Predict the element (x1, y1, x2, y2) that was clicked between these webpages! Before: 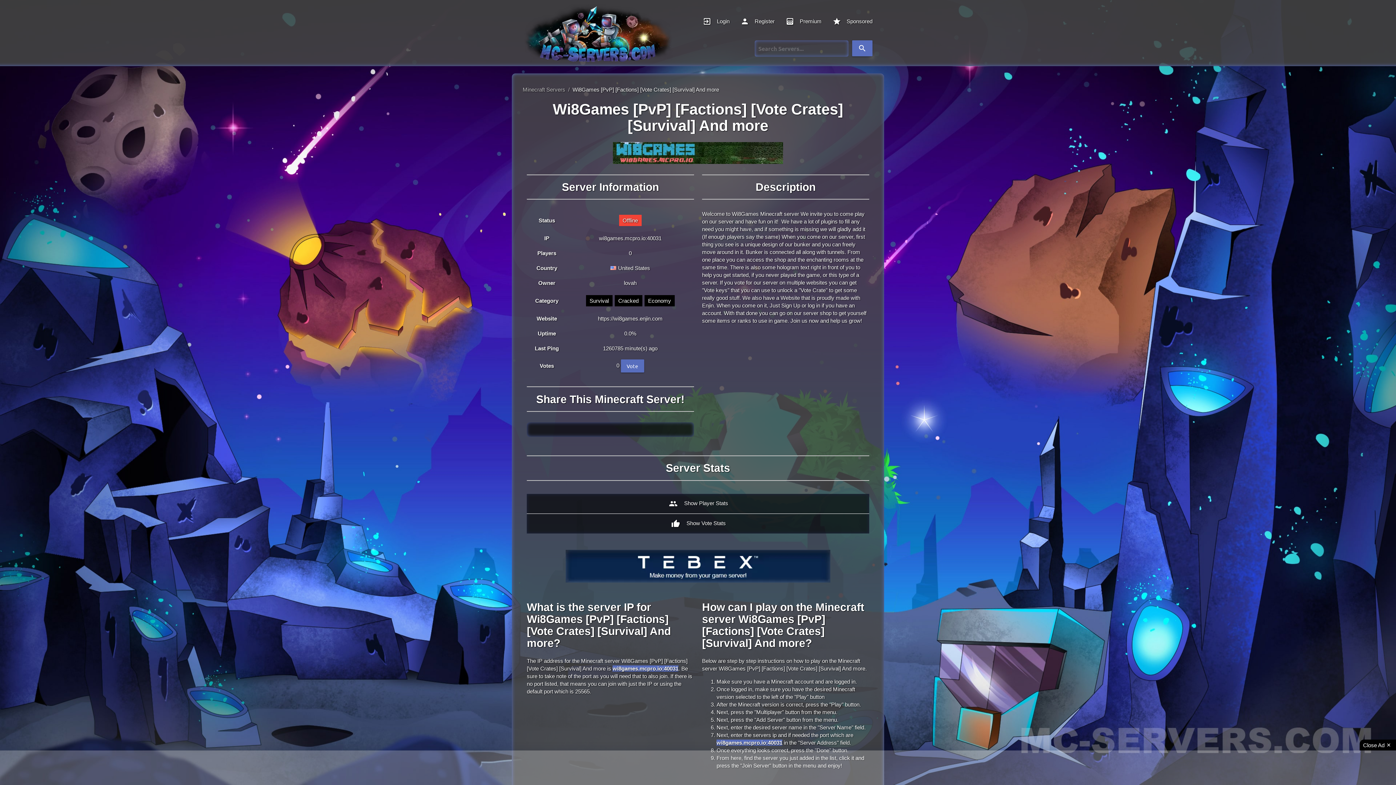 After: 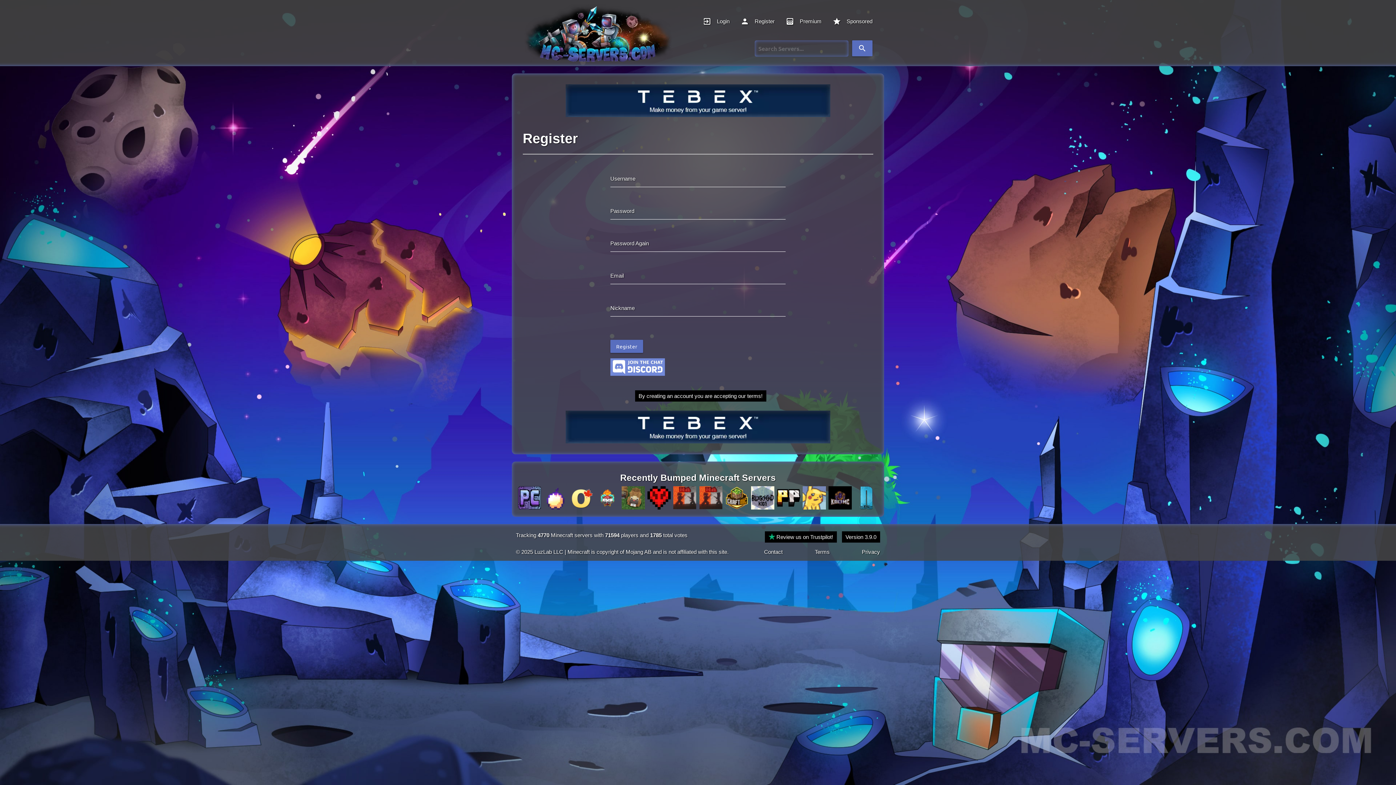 Action: label: person
Register bbox: (735, 9, 780, 33)